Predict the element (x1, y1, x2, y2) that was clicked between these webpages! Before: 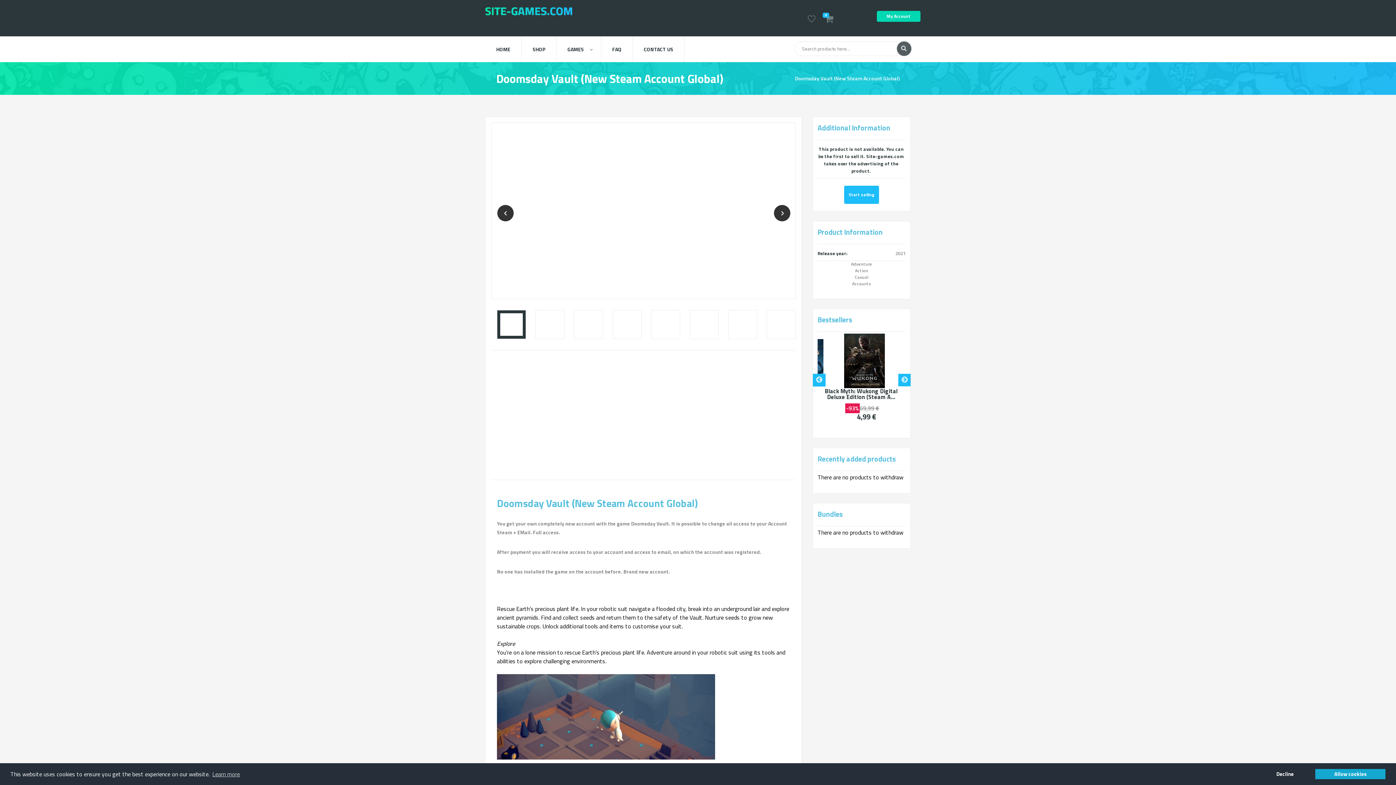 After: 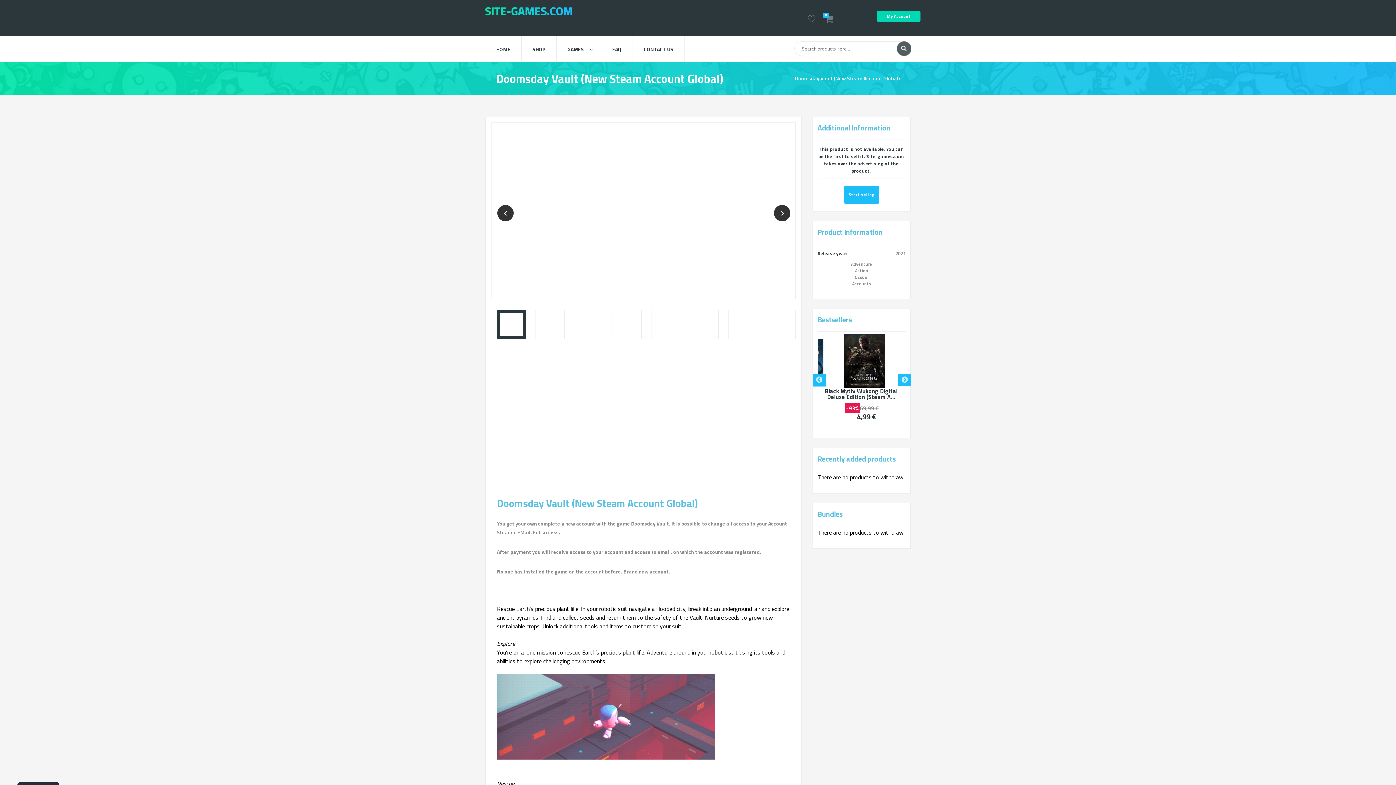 Action: bbox: (1315, 769, 1385, 779) label: allow cookies